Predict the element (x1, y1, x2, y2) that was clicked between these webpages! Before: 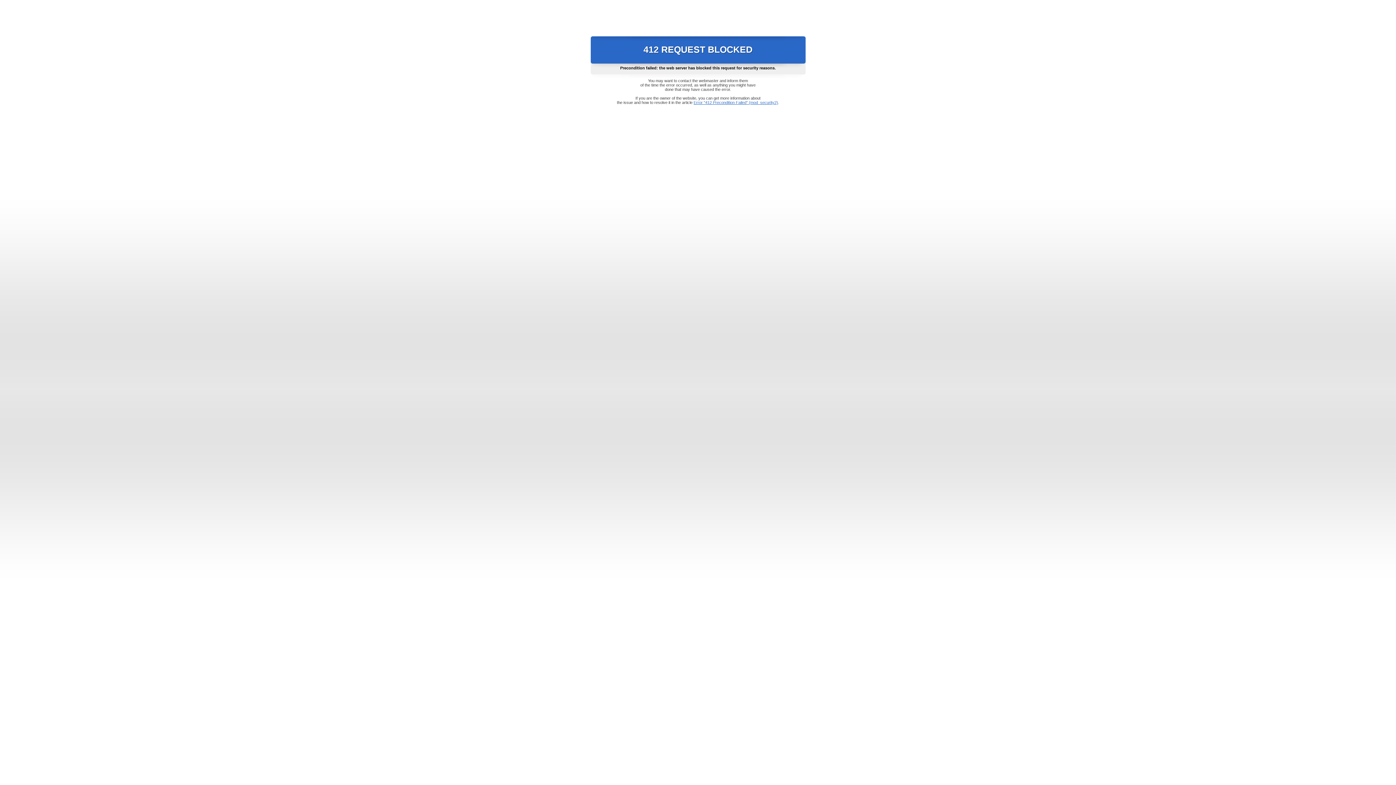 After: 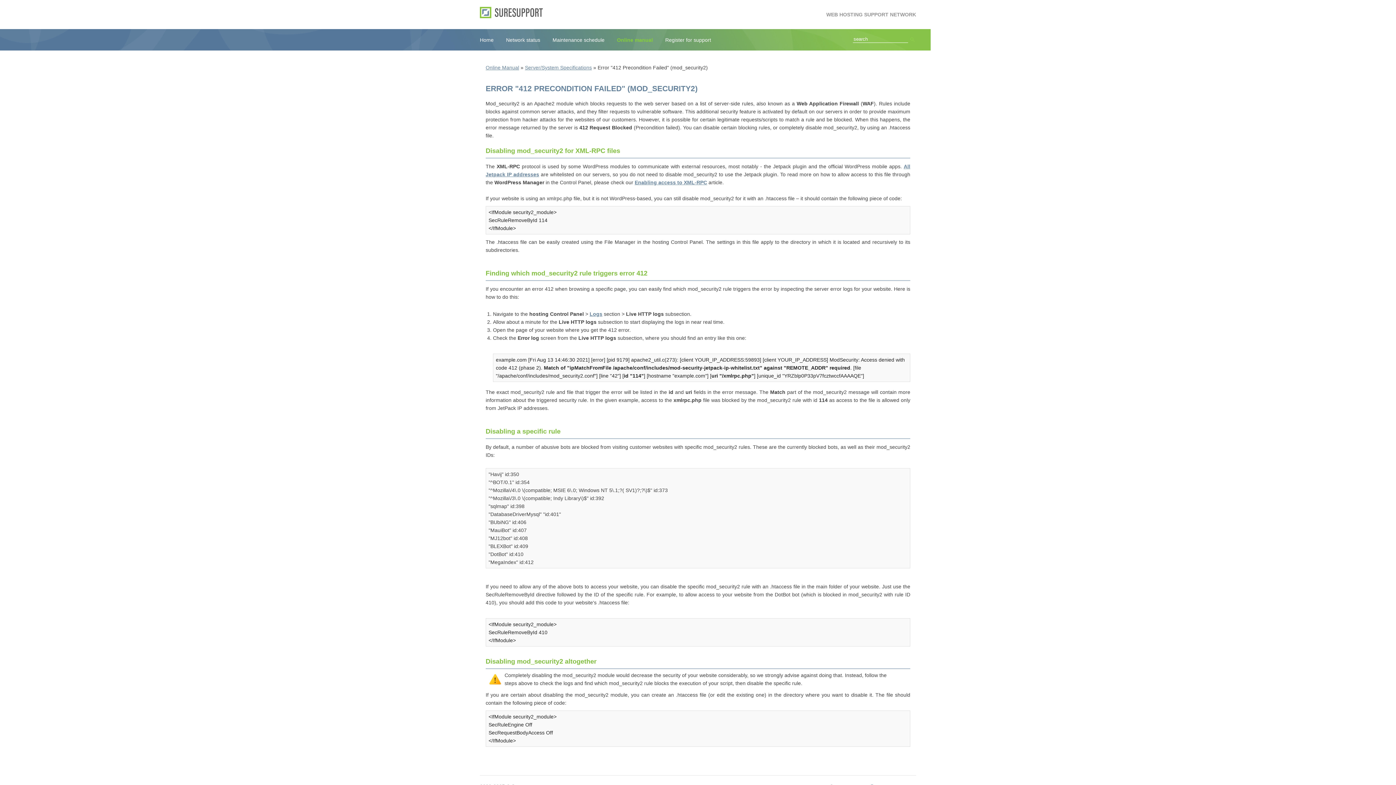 Action: label: Error "412 Precondition Failed" (mod_security2) bbox: (693, 100, 778, 104)